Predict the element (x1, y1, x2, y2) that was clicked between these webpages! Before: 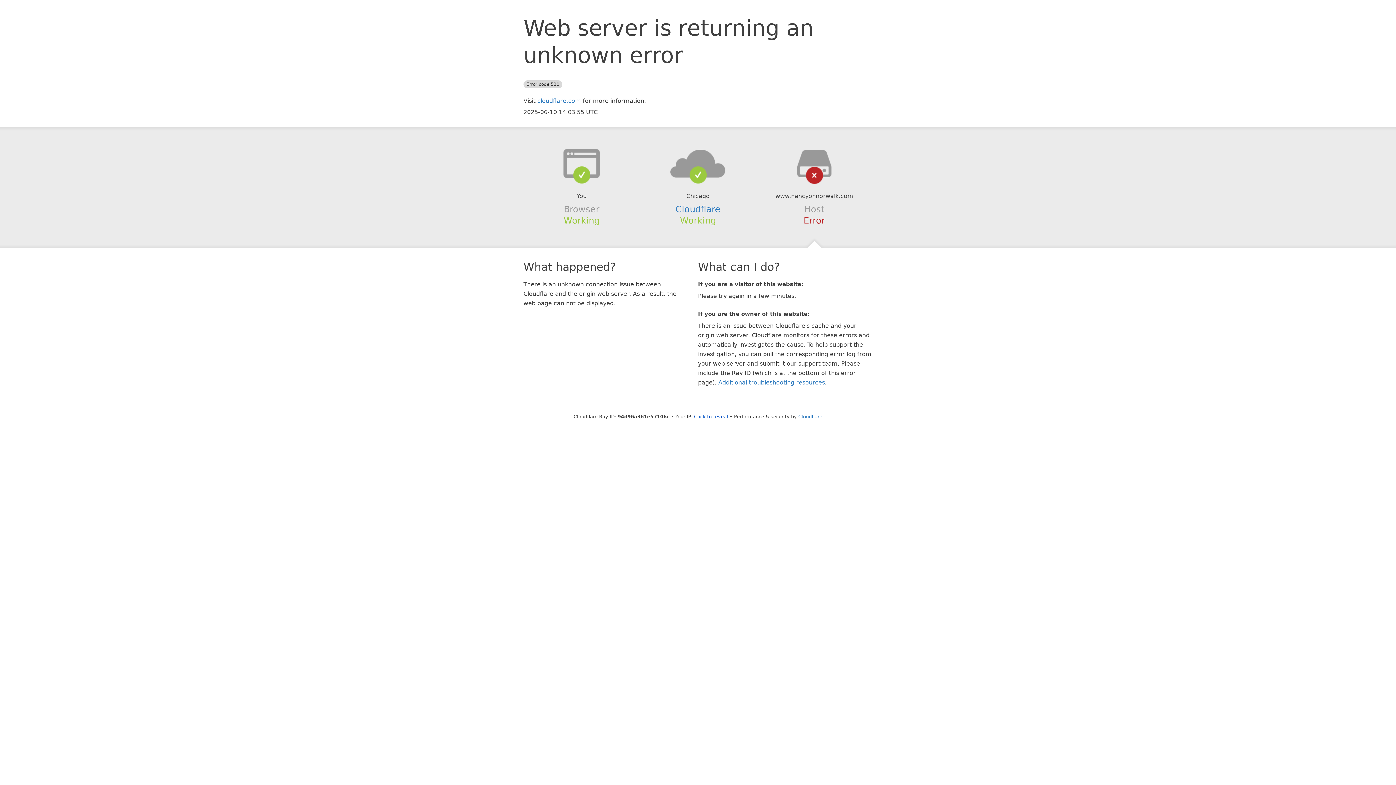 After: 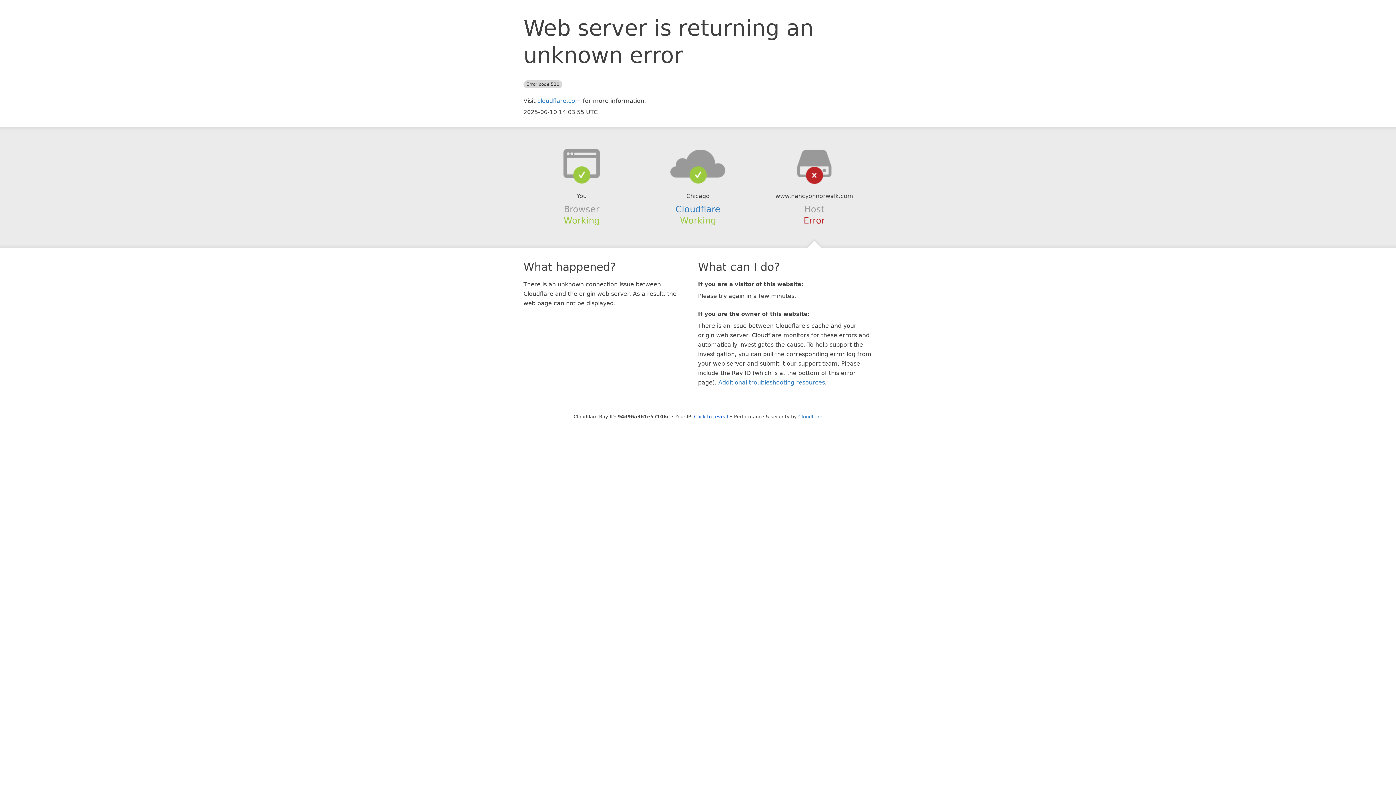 Action: bbox: (639, 148, 756, 178)